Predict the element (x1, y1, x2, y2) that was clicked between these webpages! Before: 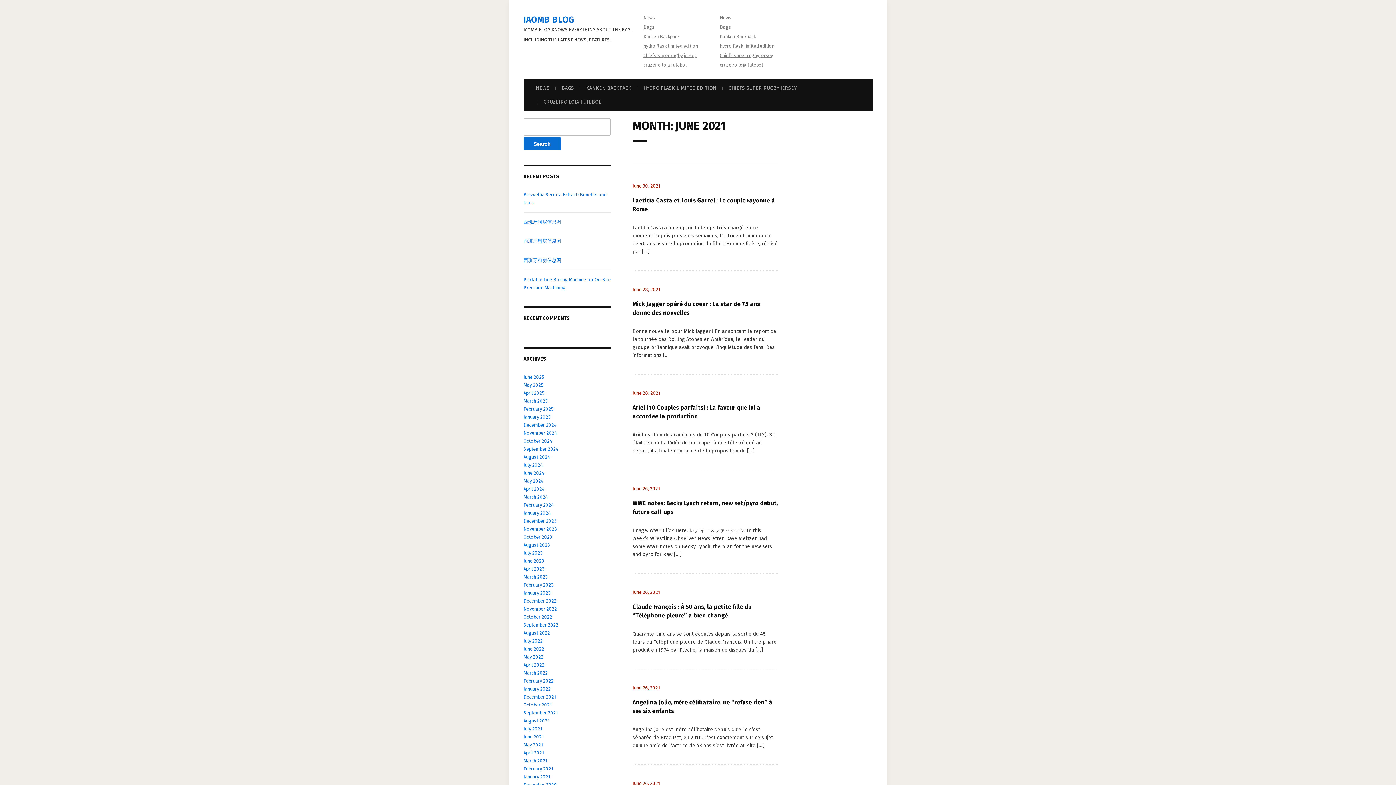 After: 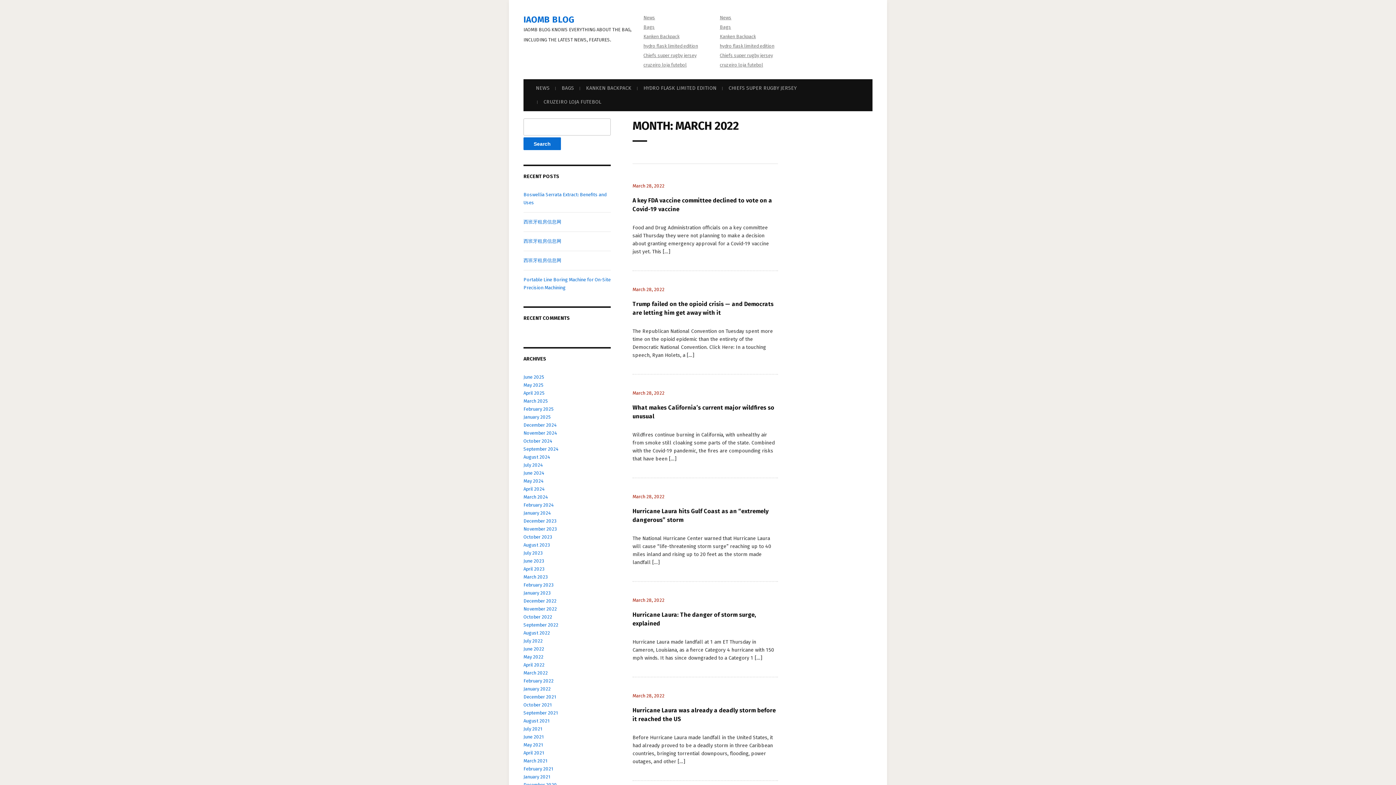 Action: label: March 2022 bbox: (523, 670, 548, 676)